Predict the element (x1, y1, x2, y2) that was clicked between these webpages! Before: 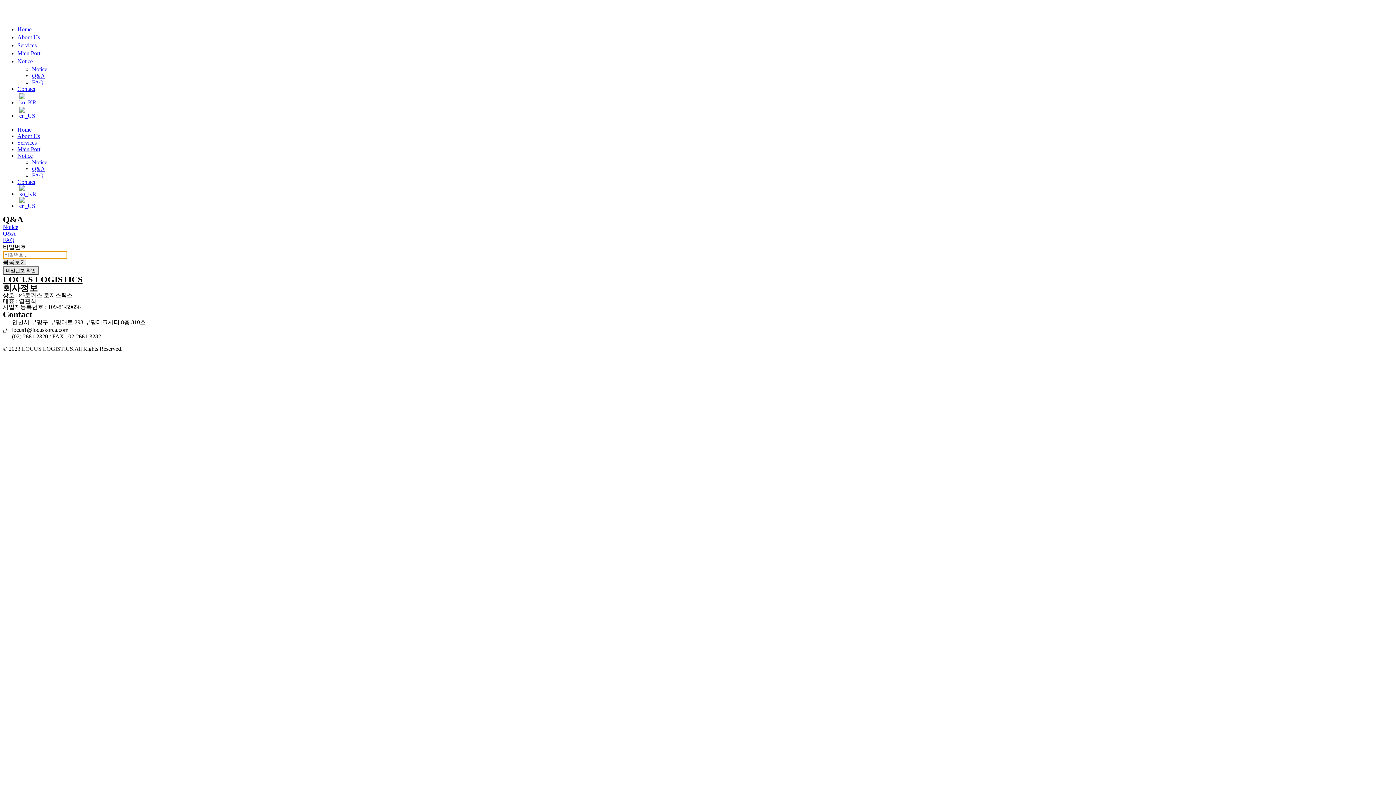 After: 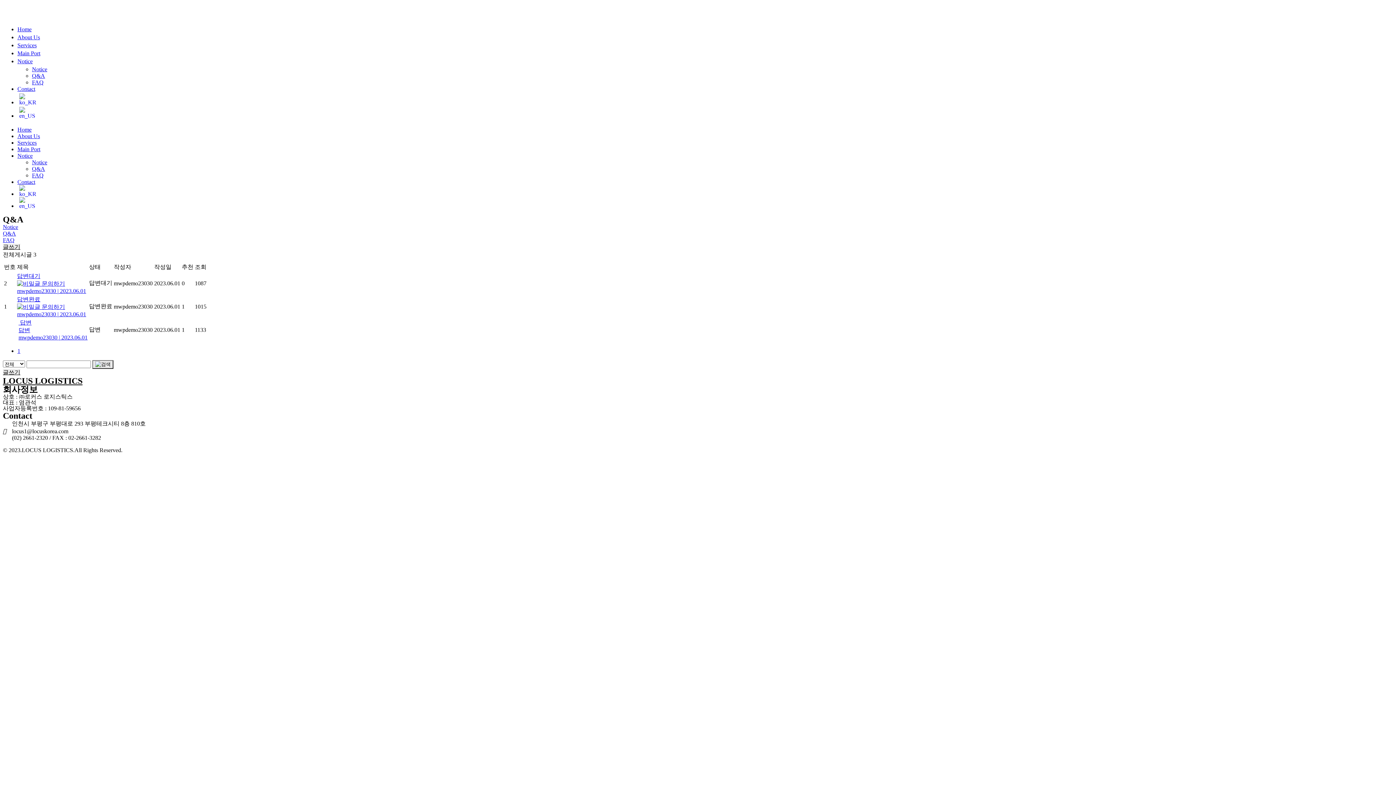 Action: bbox: (2, 259, 26, 265) label: 목록보기